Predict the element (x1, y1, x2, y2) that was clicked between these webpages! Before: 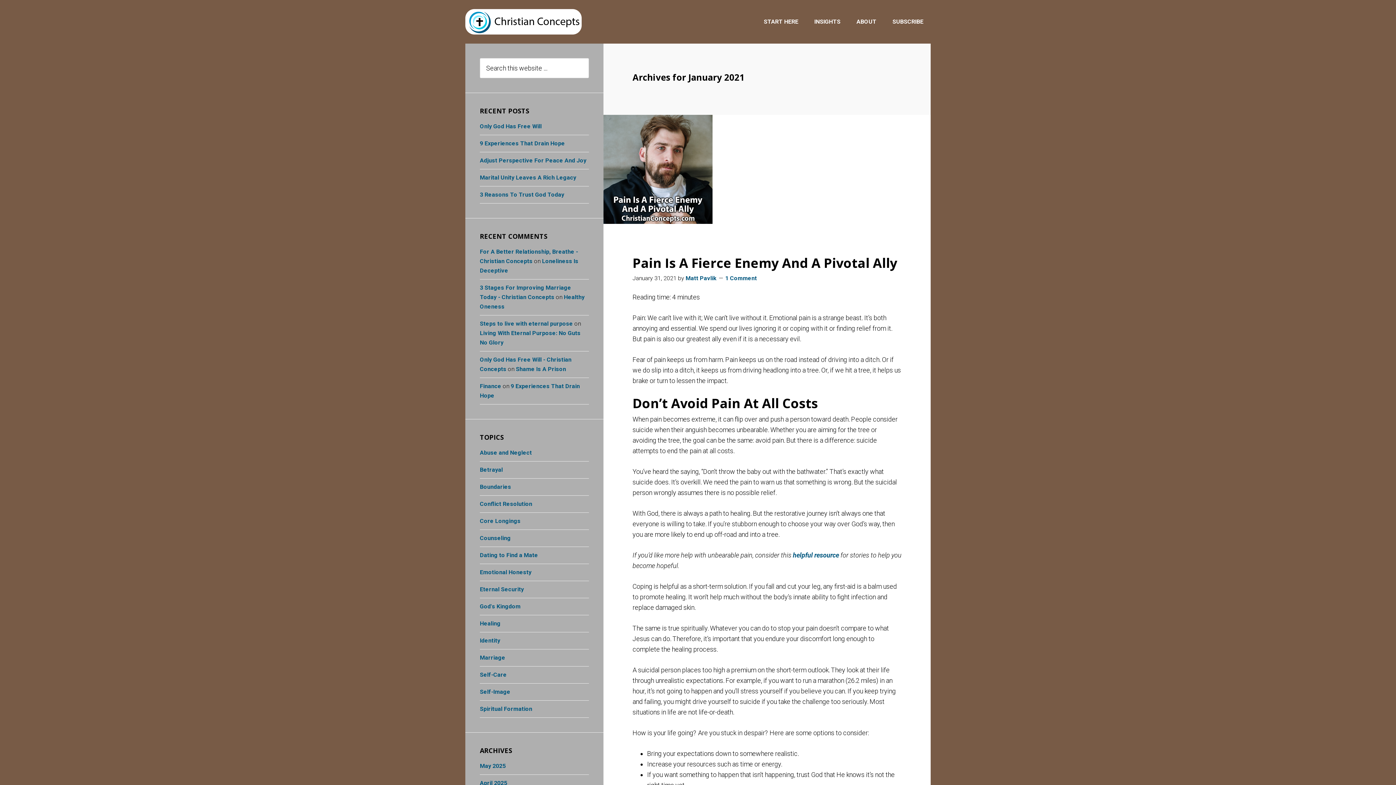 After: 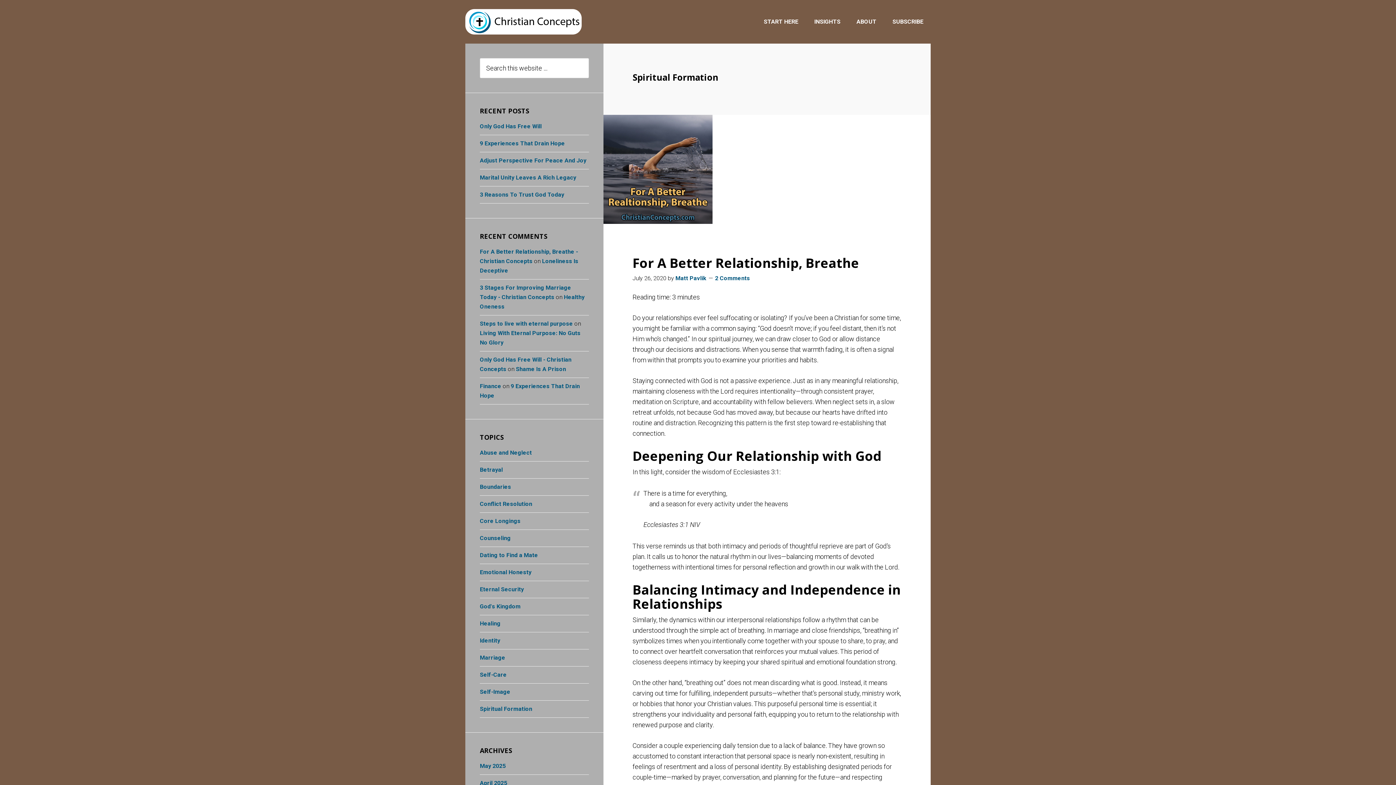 Action: label: Spiritual Formation bbox: (480, 705, 532, 712)